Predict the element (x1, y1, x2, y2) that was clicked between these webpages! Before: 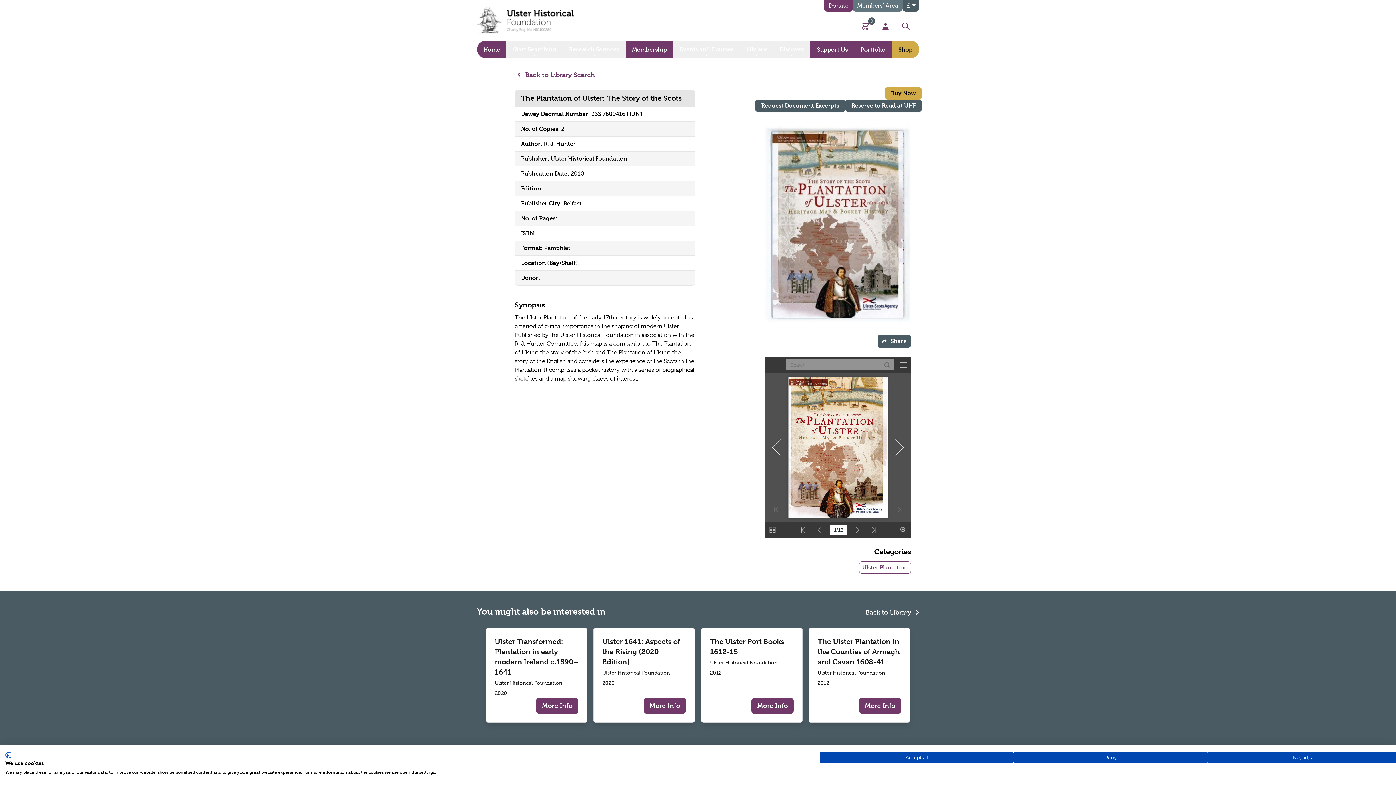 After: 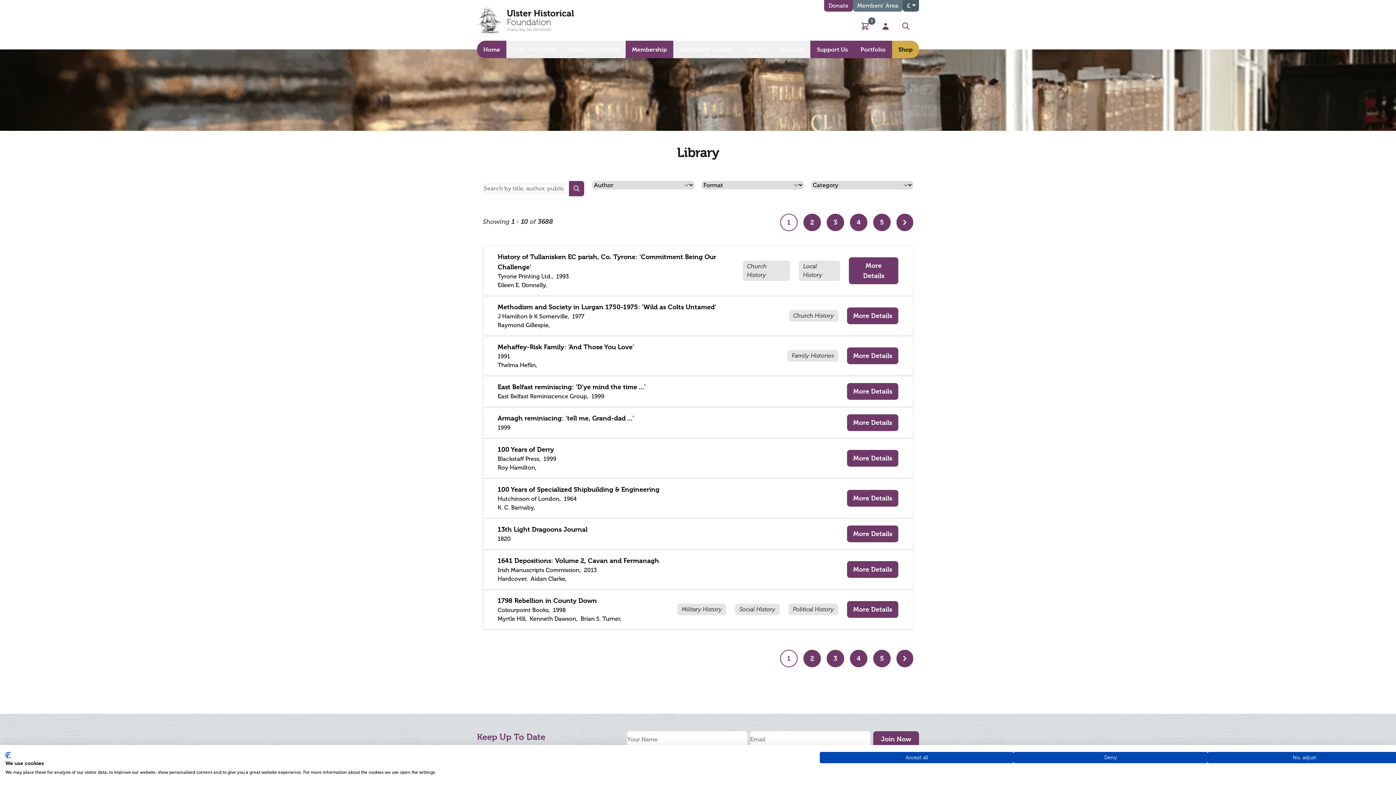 Action: bbox: (477, 69, 919, 80) label:  Back to Library Search